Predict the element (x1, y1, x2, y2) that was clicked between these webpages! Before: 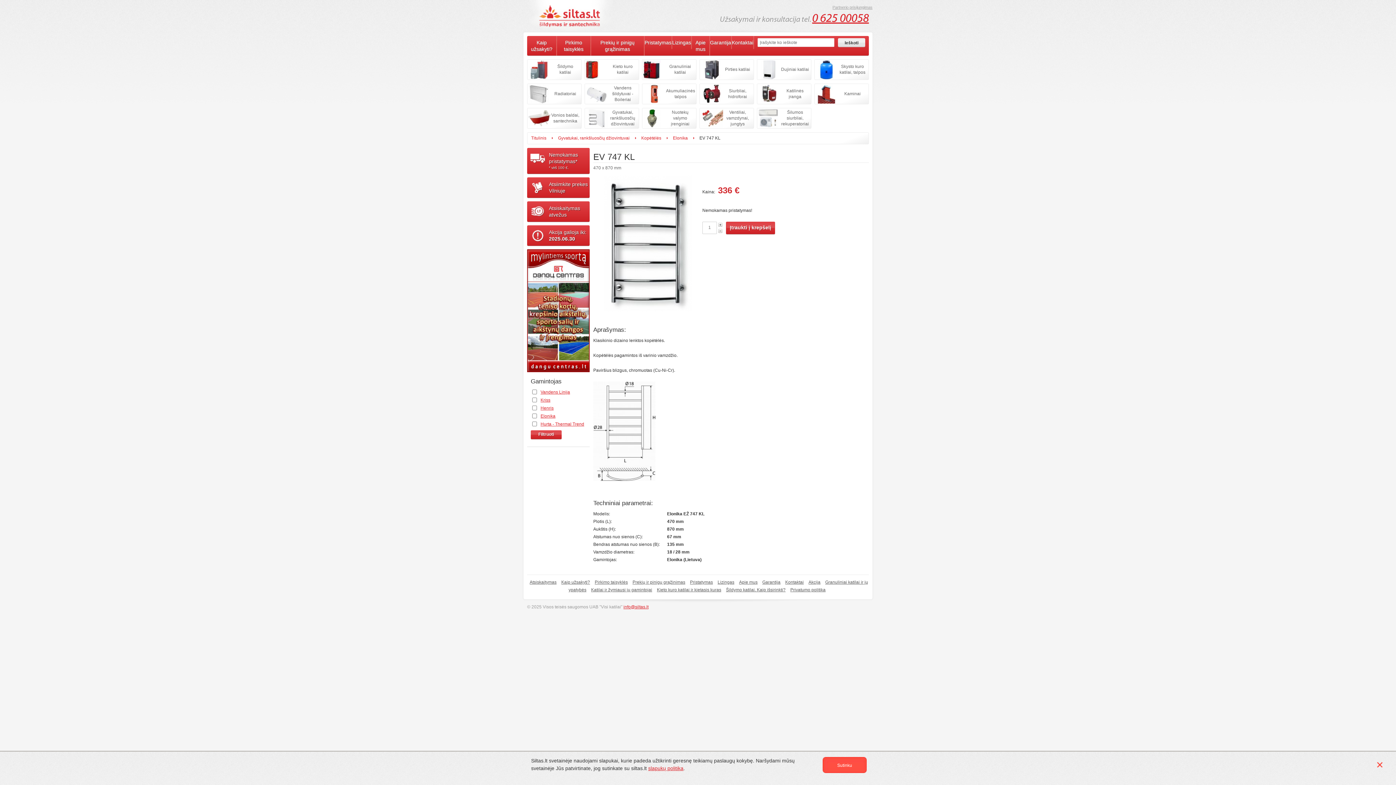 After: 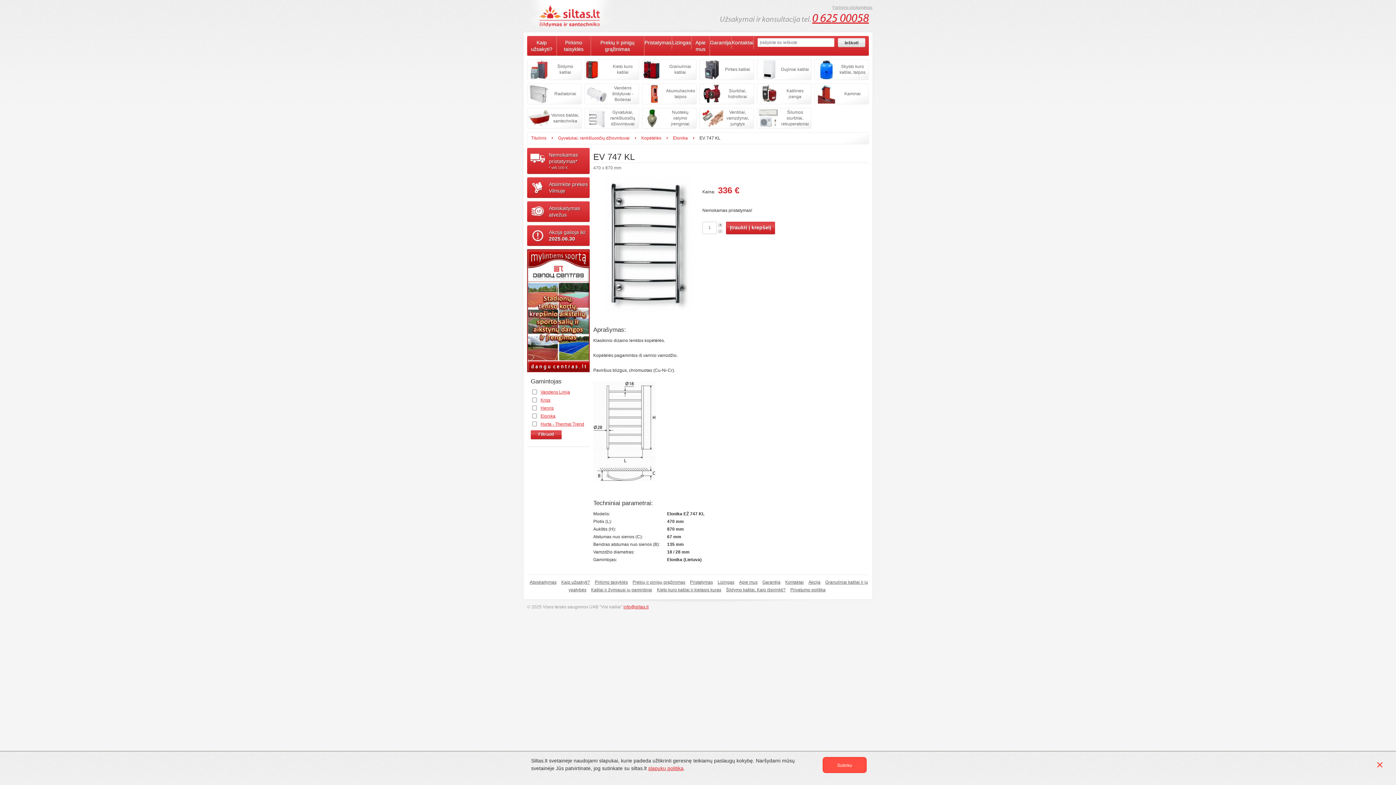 Action: label: 0 625 00058 bbox: (812, 11, 869, 24)